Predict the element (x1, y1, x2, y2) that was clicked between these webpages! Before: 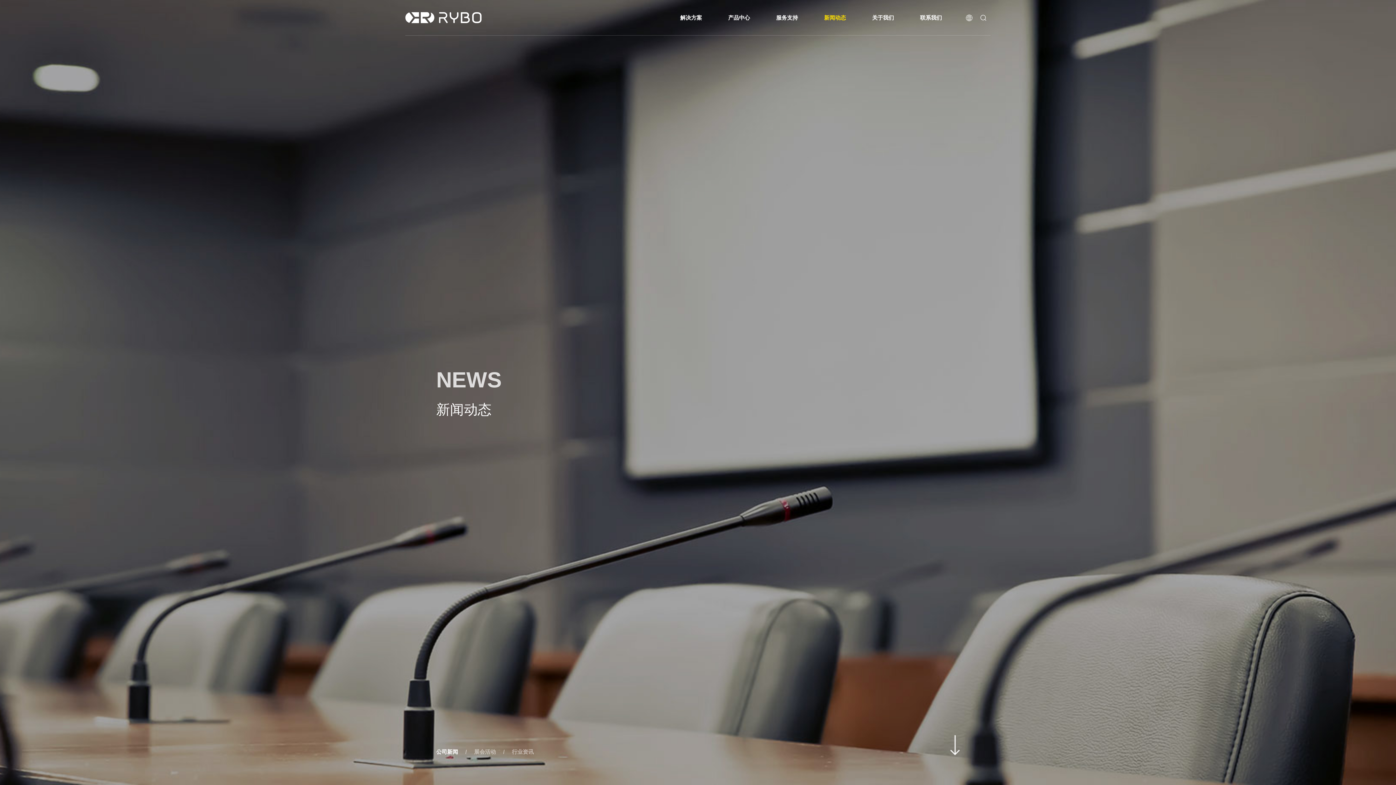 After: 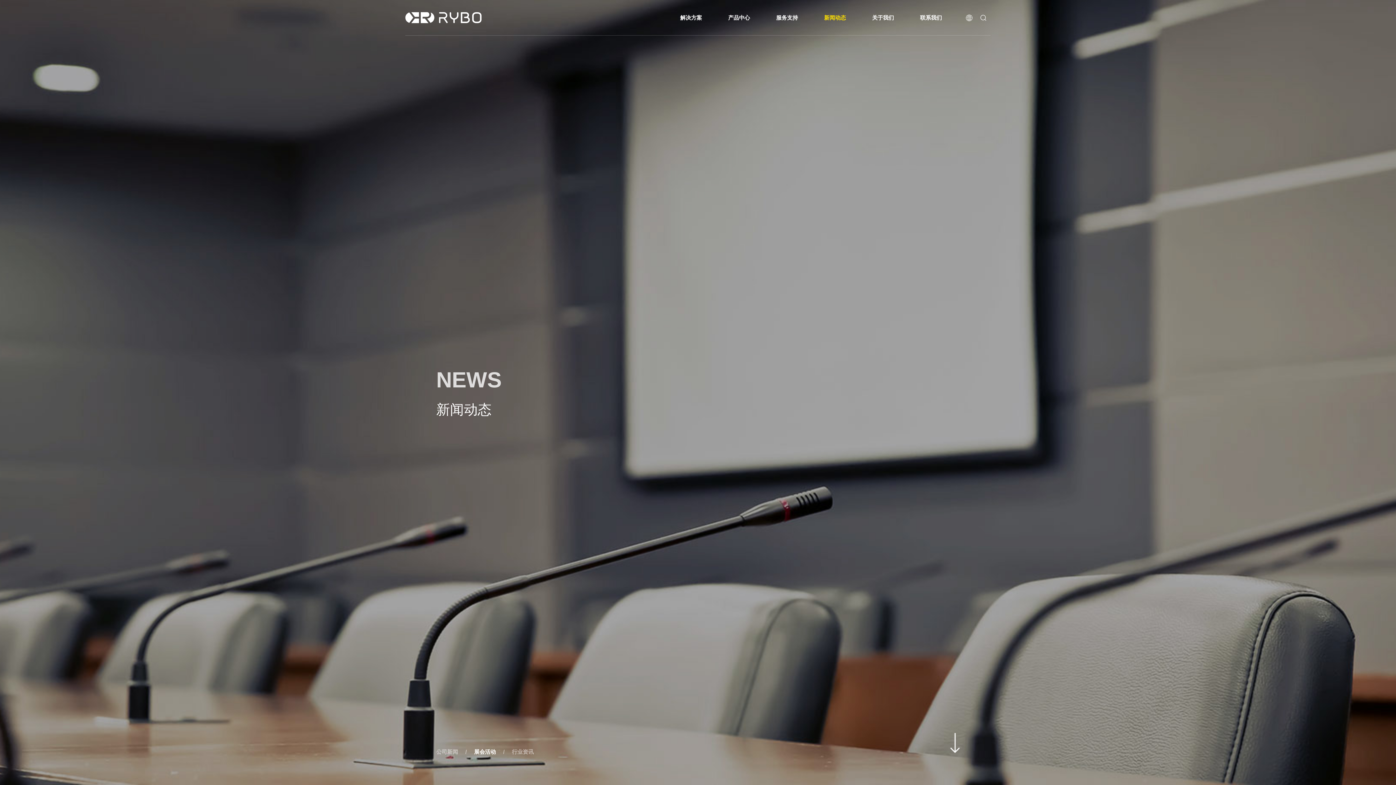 Action: label: 展会活动 bbox: (458, 748, 496, 756)